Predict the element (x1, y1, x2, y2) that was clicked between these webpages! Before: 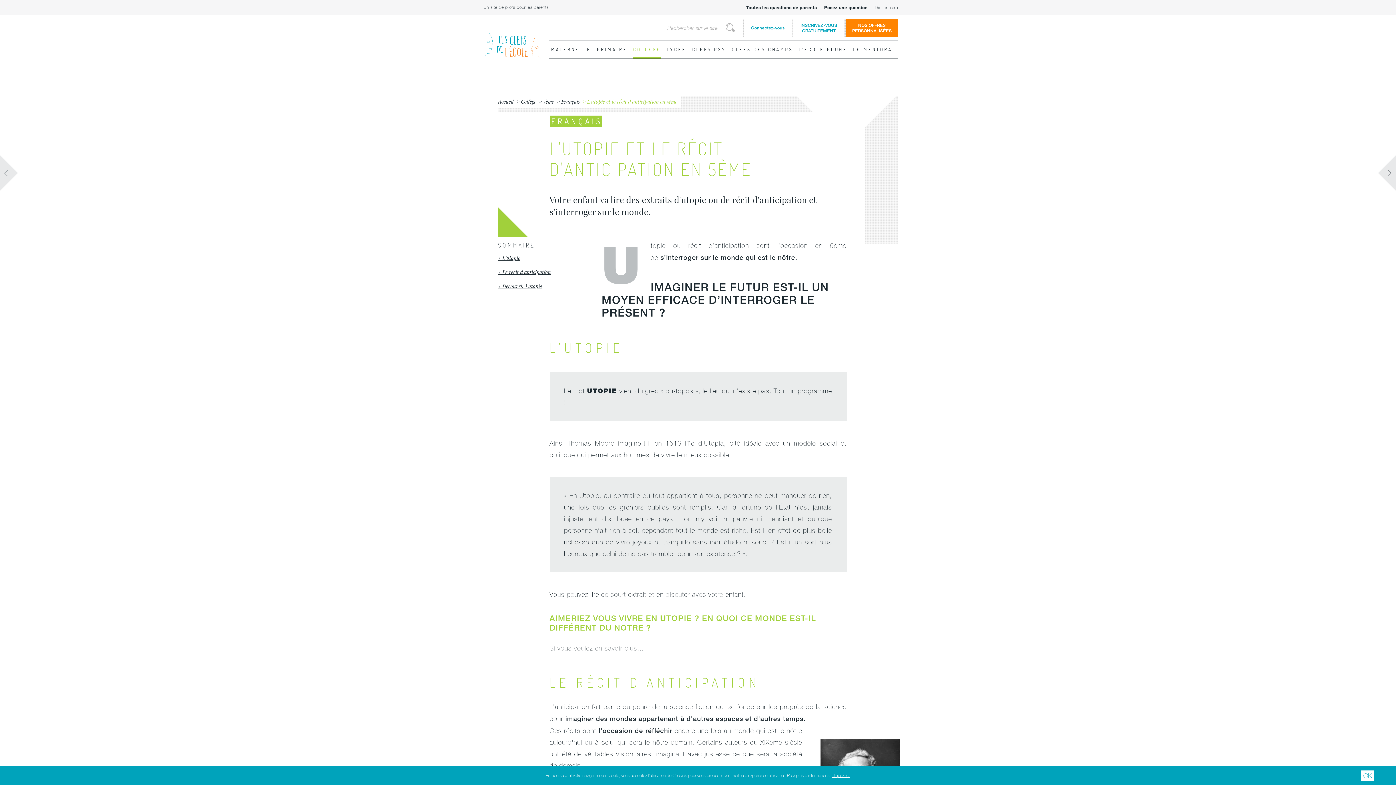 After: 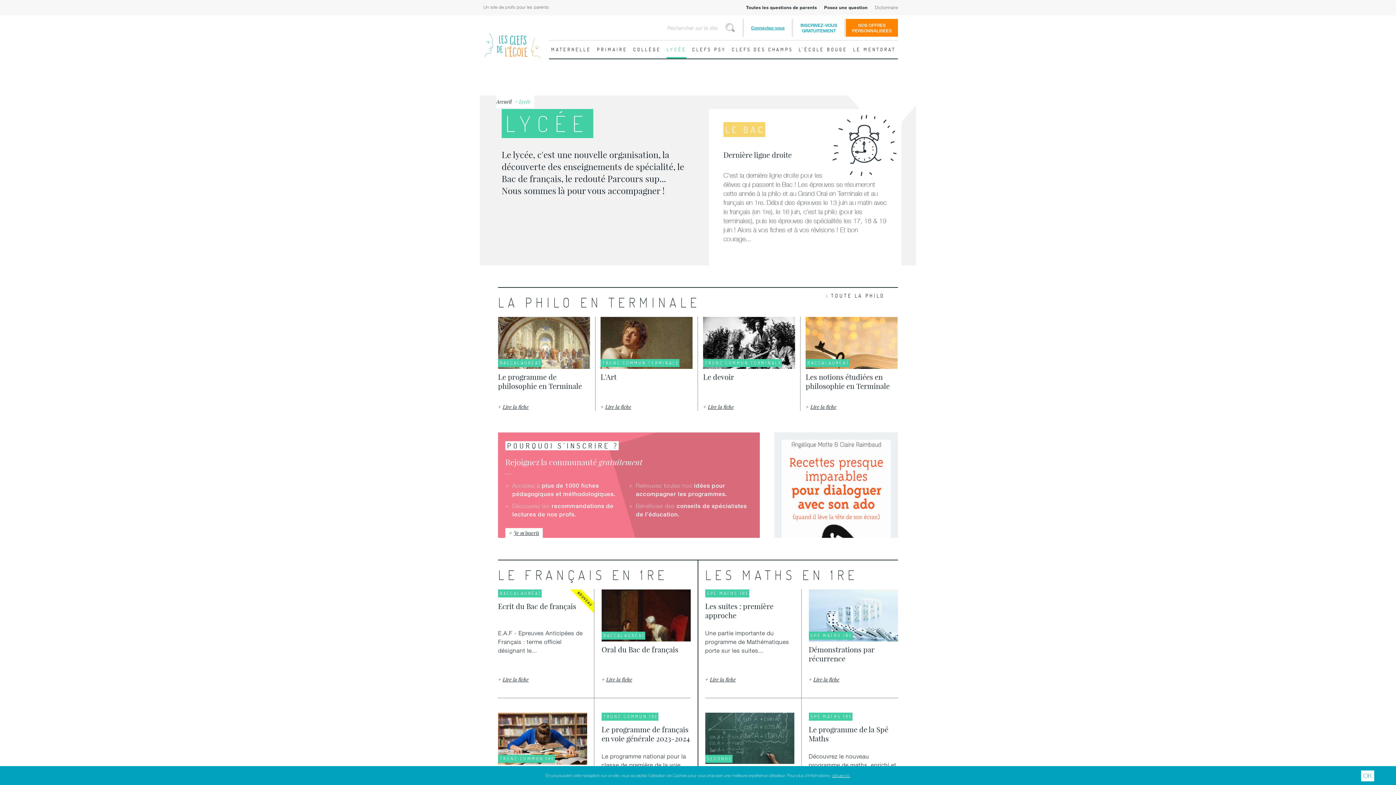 Action: label: LYCÉE bbox: (666, 40, 686, 58)